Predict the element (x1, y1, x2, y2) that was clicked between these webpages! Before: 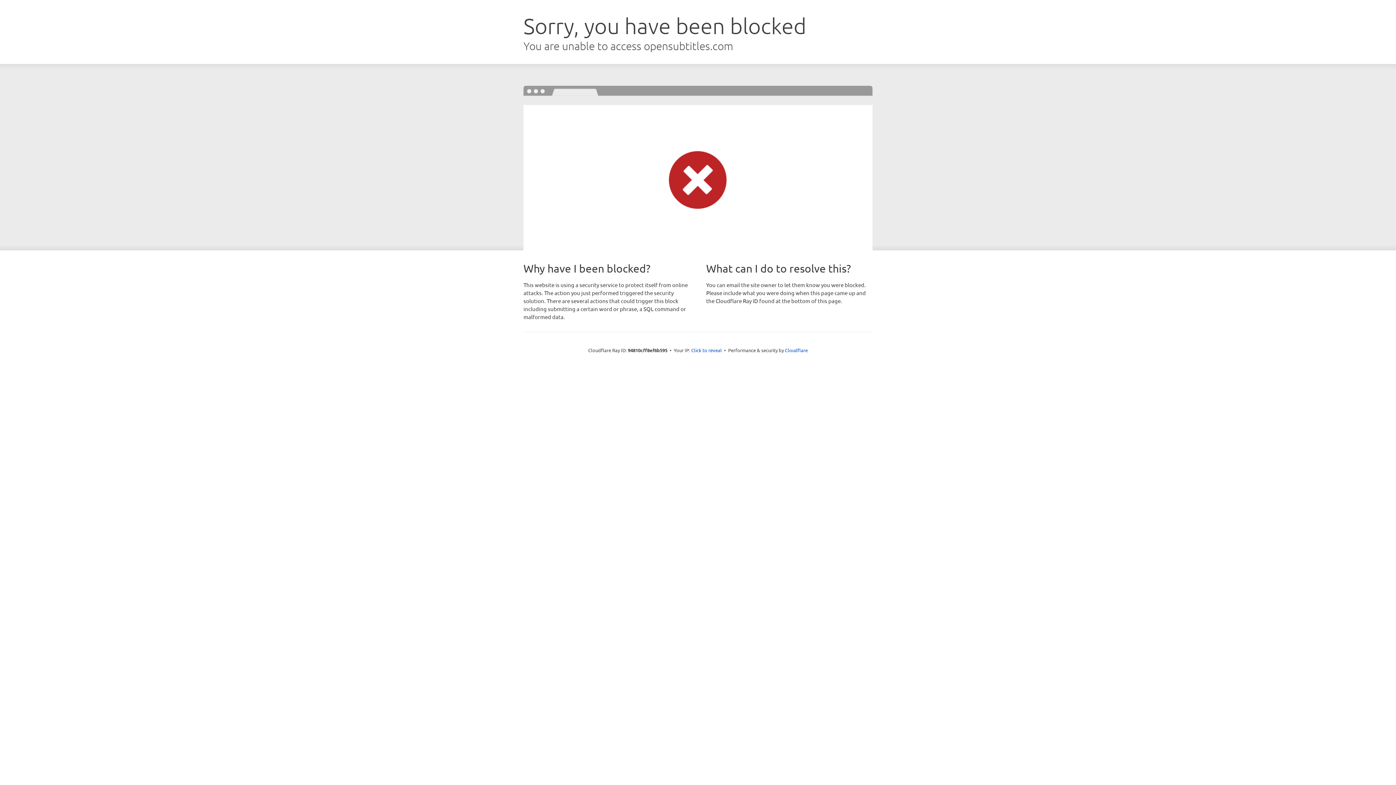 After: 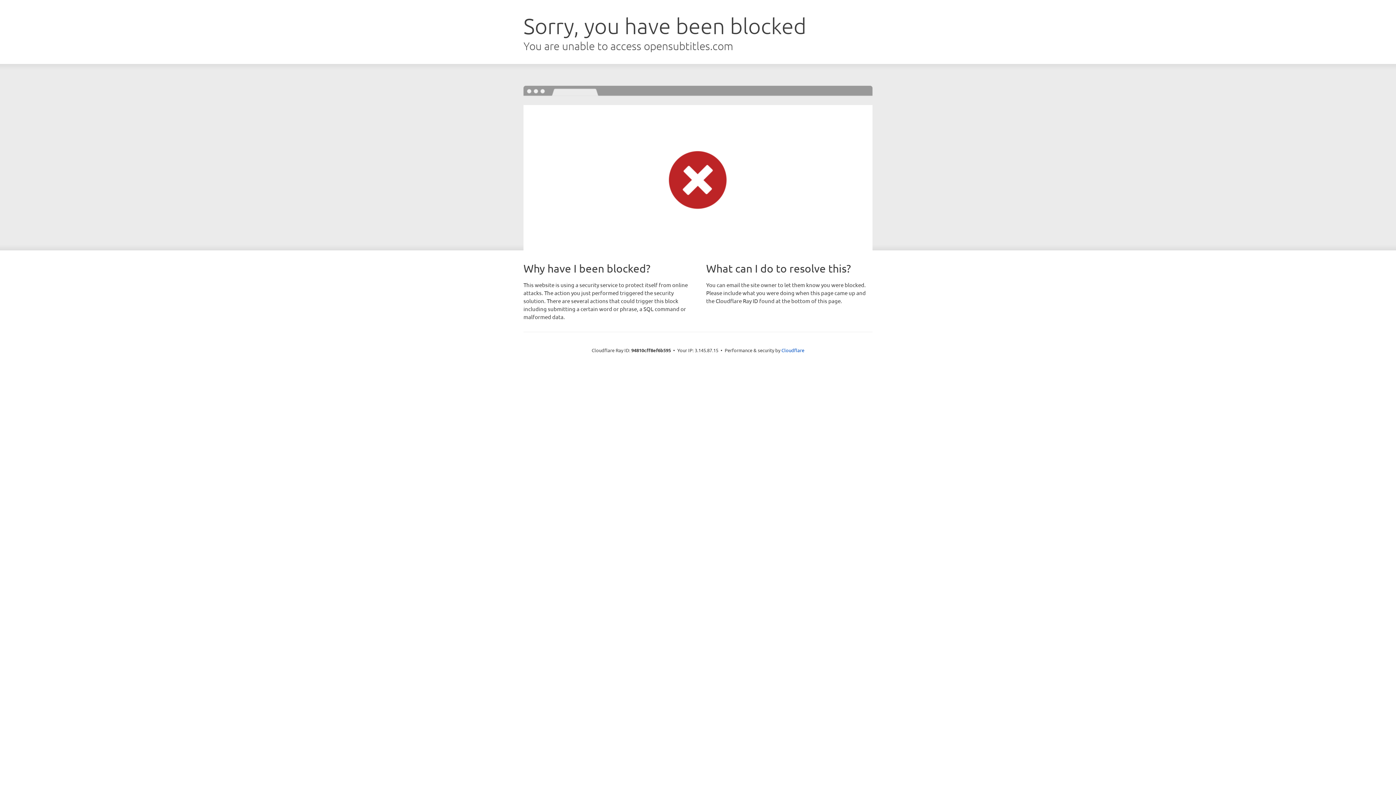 Action: bbox: (691, 346, 722, 353) label: Click to reveal